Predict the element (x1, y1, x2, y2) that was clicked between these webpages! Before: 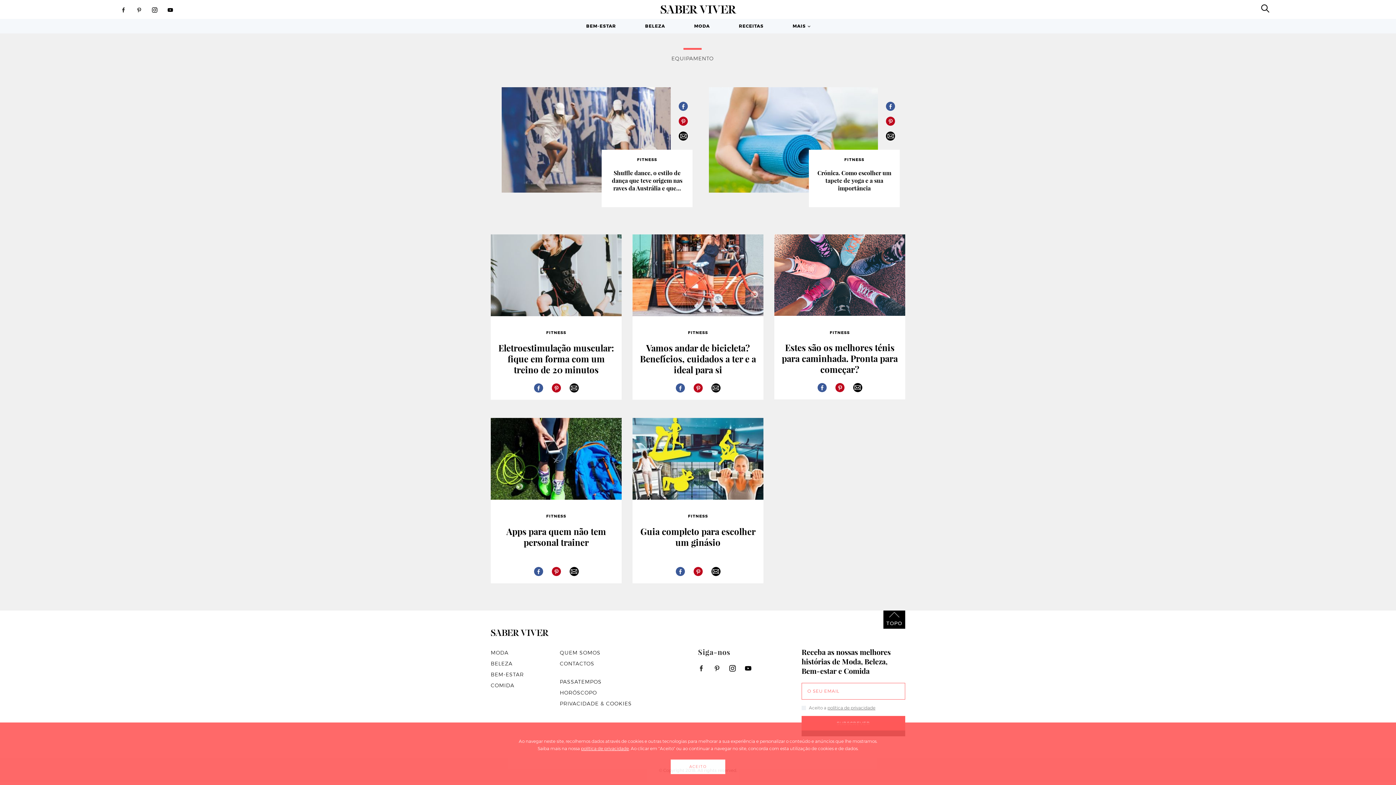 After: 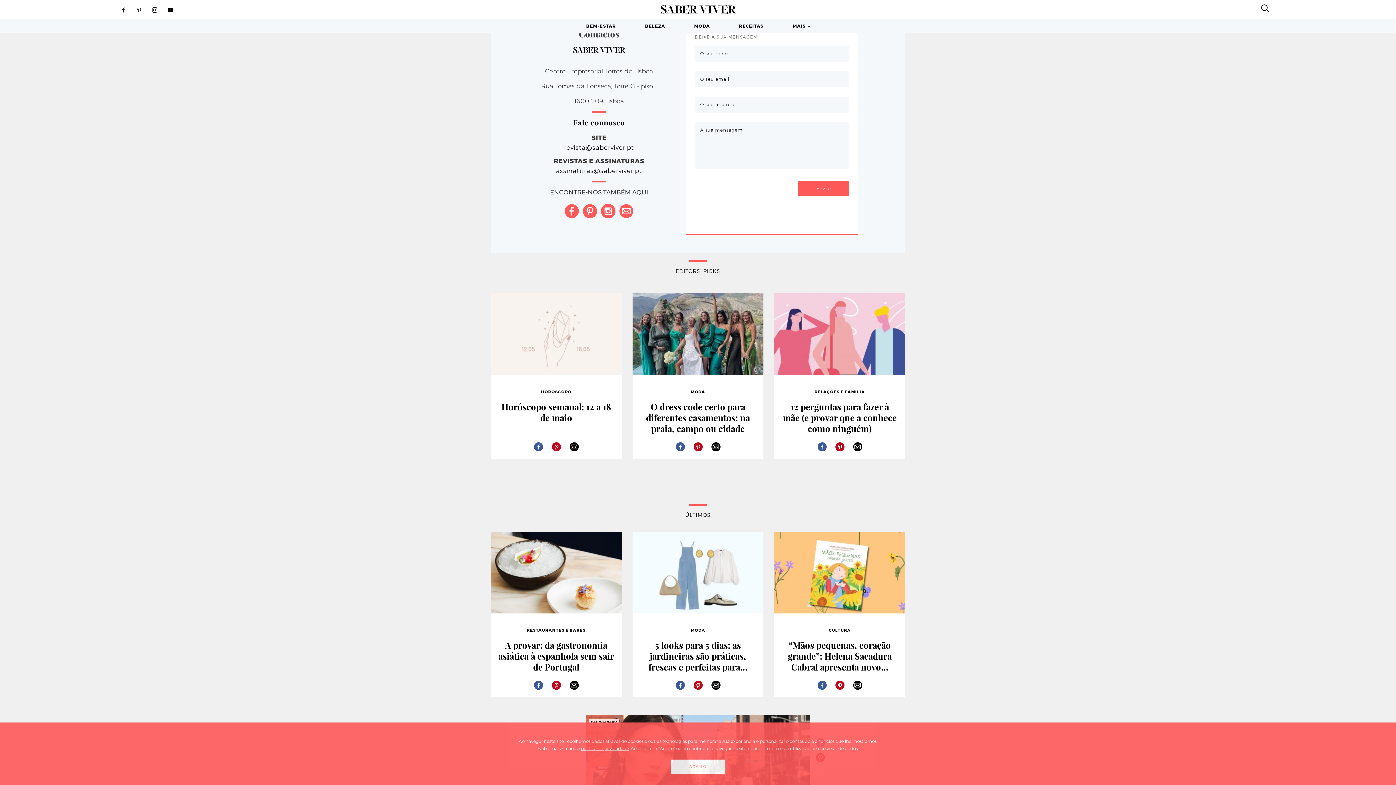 Action: label: CONTACTOS bbox: (560, 658, 600, 669)